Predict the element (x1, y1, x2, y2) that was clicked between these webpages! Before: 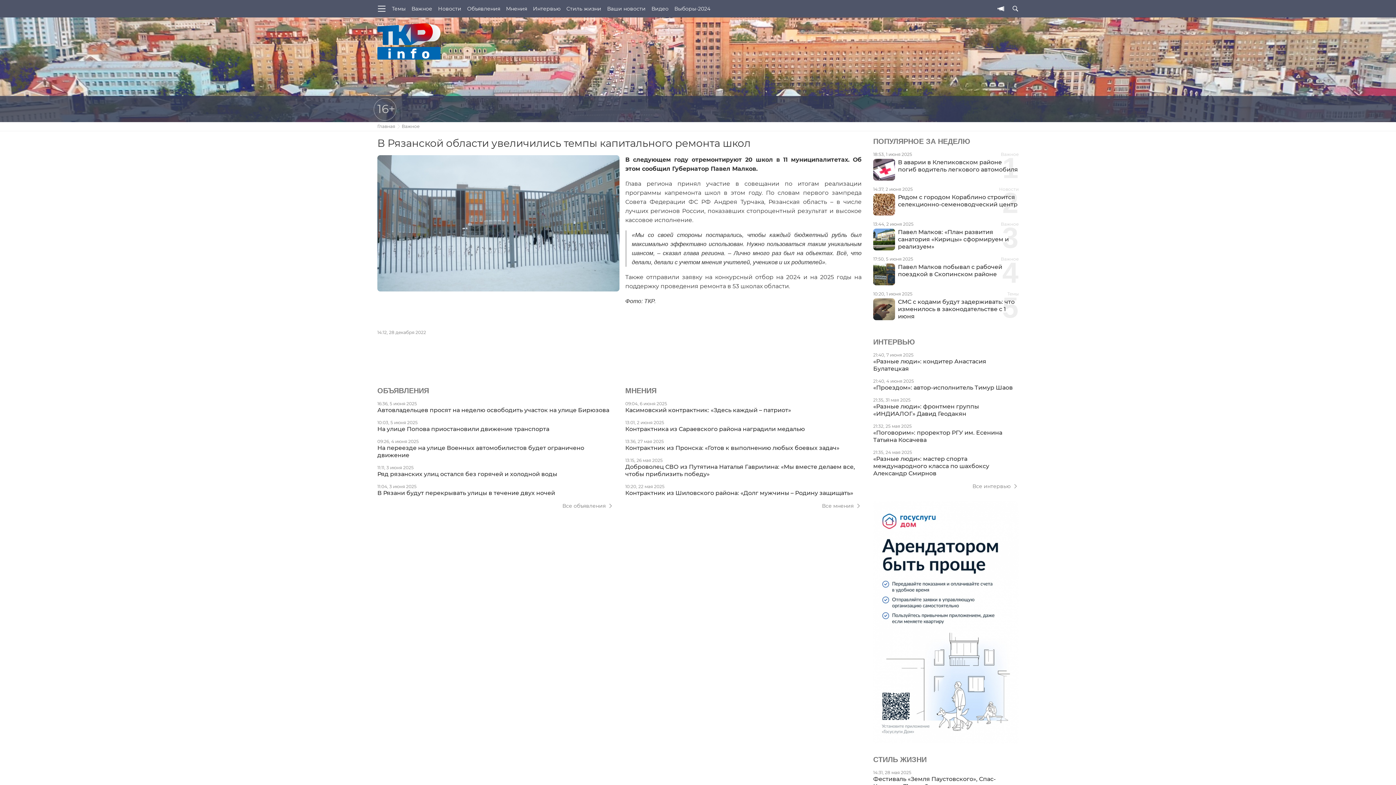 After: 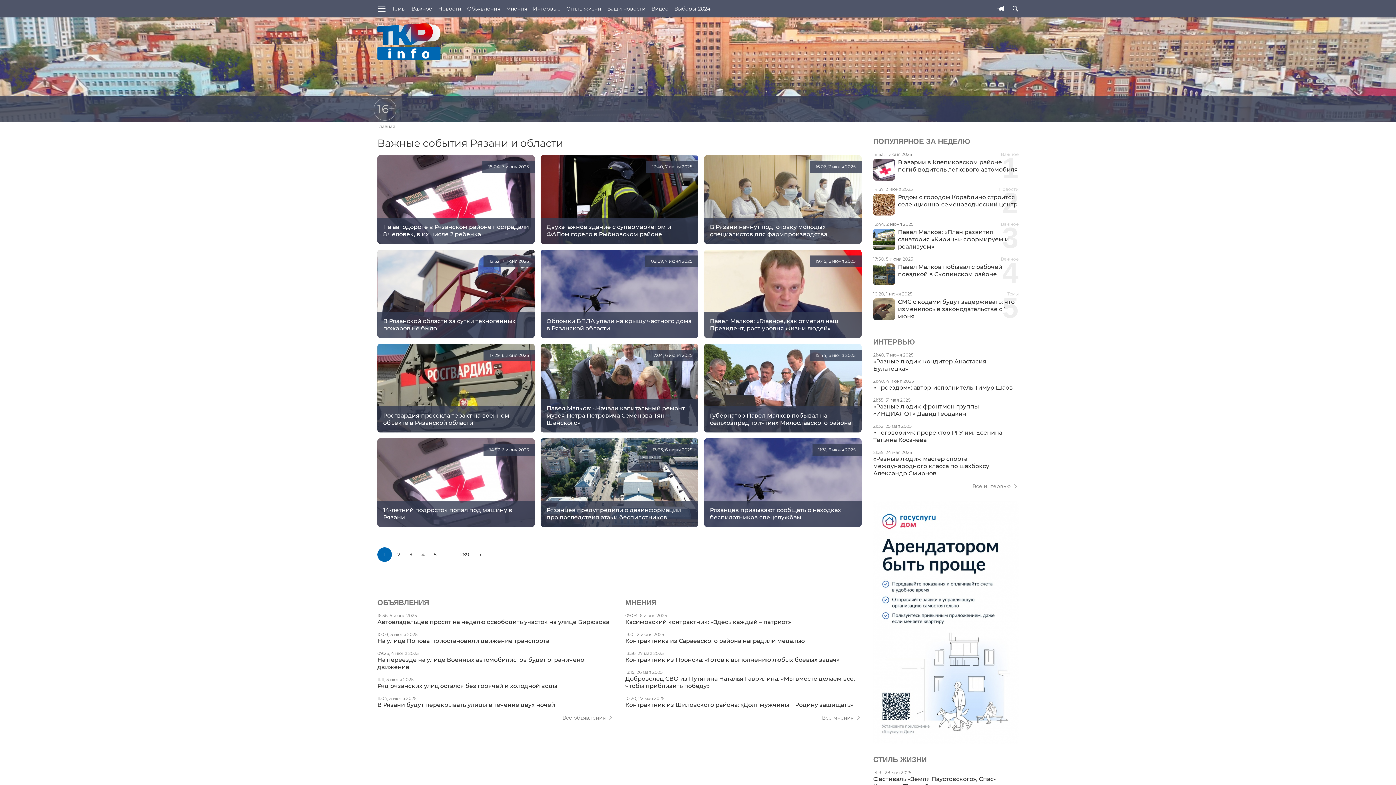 Action: bbox: (401, 122, 419, 130) label: Важное